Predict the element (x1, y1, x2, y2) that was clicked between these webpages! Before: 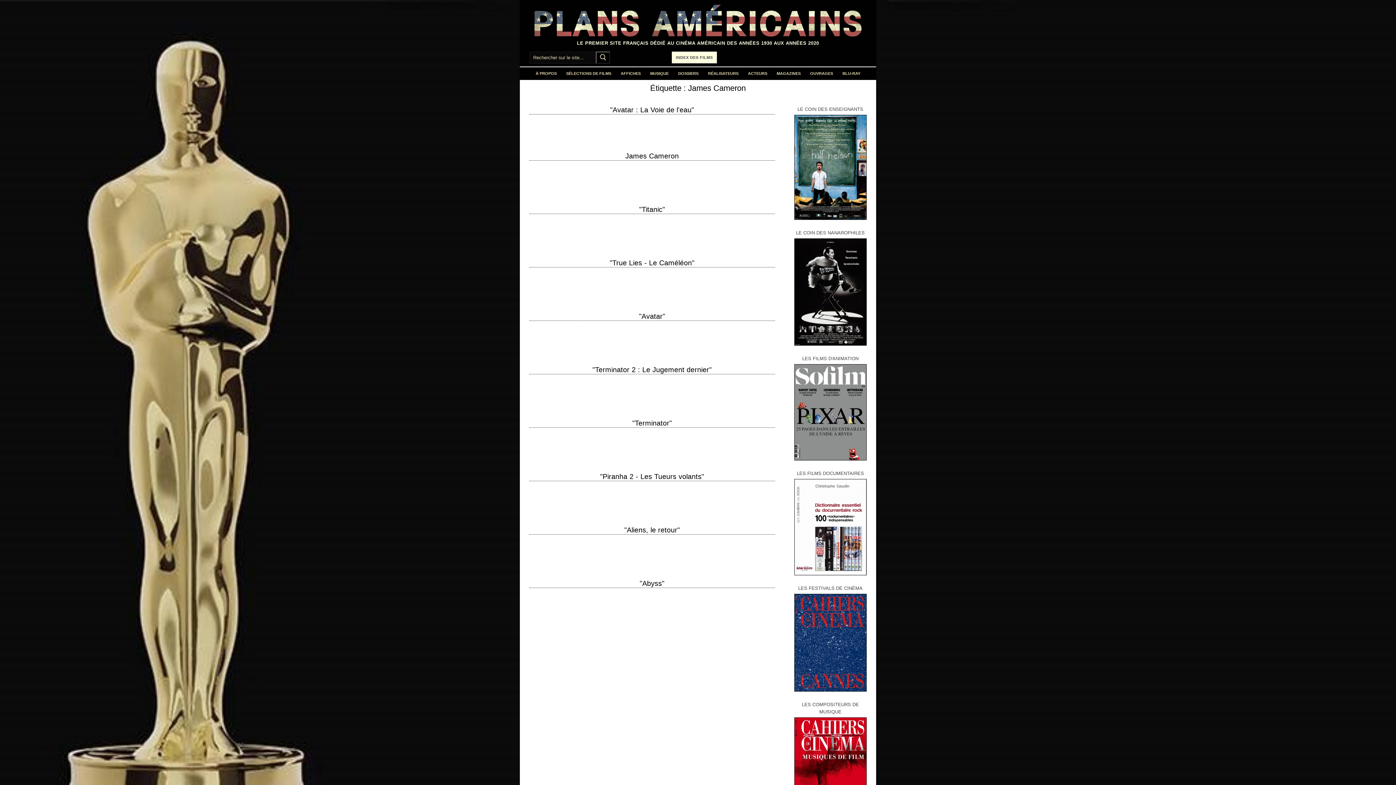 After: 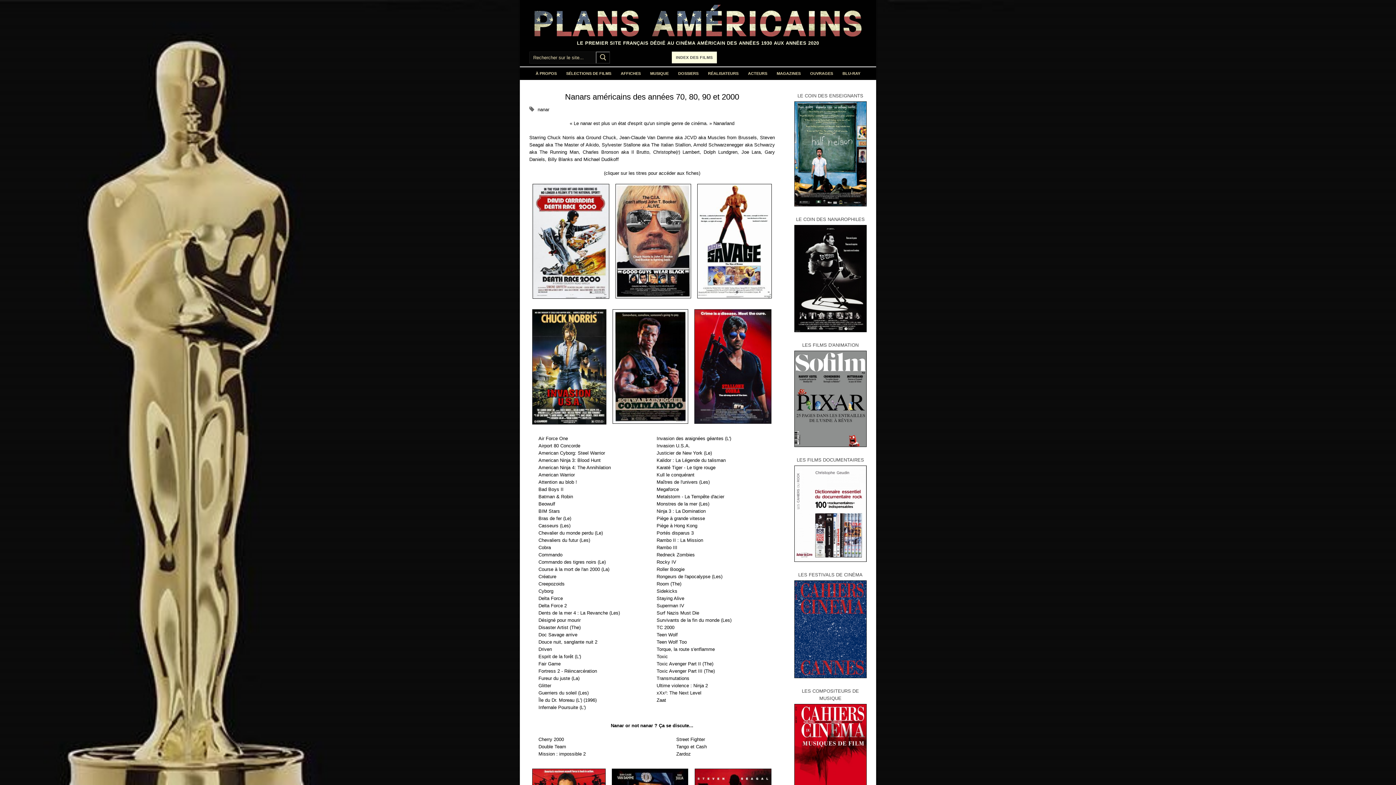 Action: bbox: (794, 238, 866, 345)